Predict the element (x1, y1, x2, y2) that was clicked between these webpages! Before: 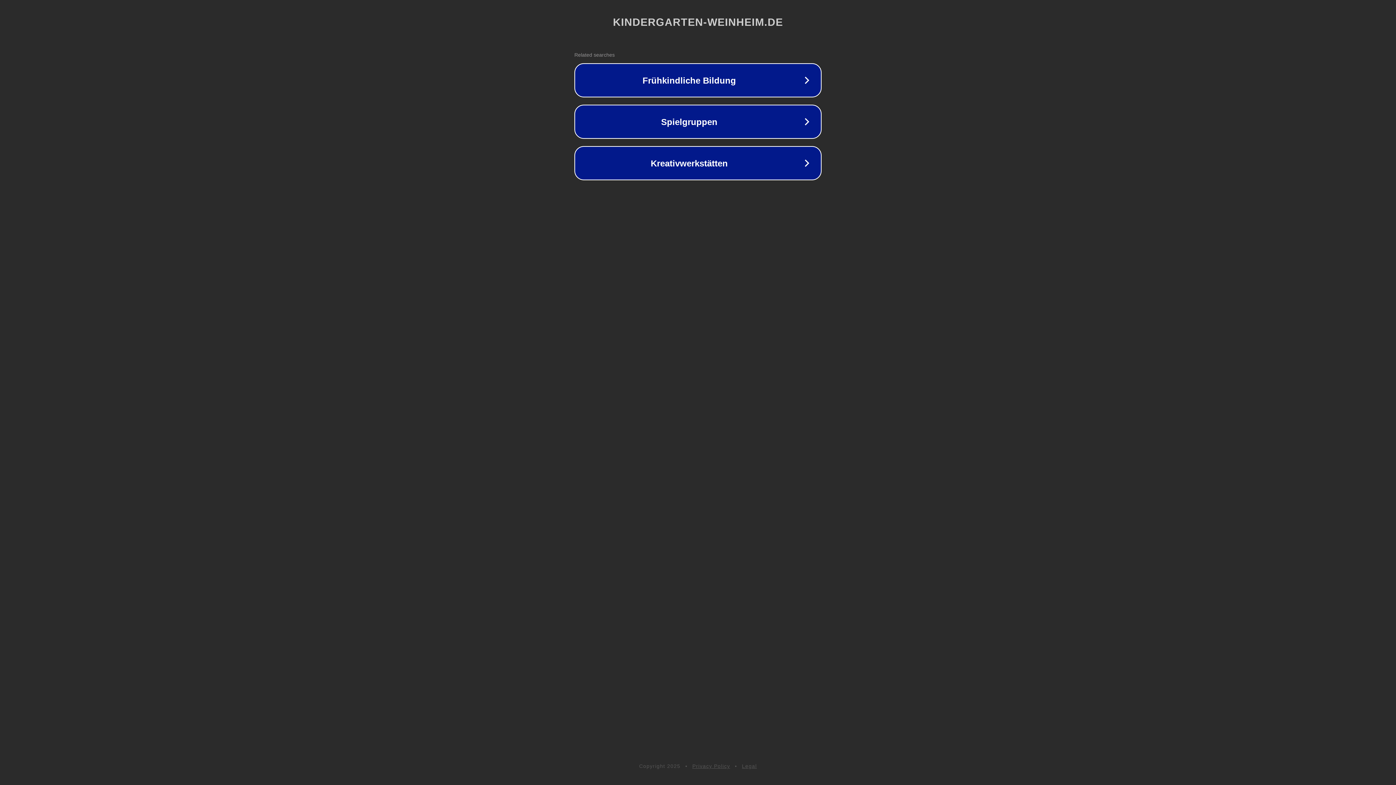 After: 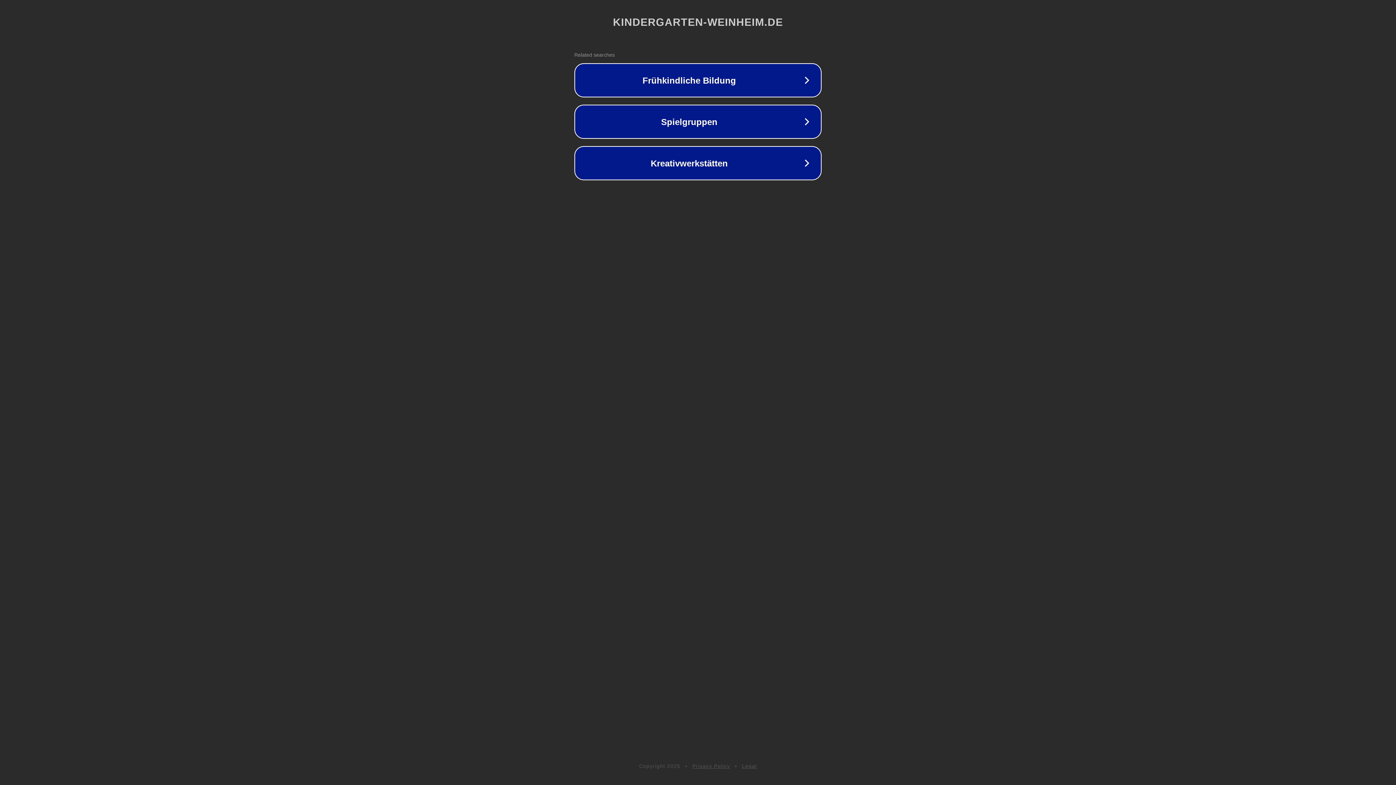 Action: bbox: (742, 763, 757, 769) label: Legal